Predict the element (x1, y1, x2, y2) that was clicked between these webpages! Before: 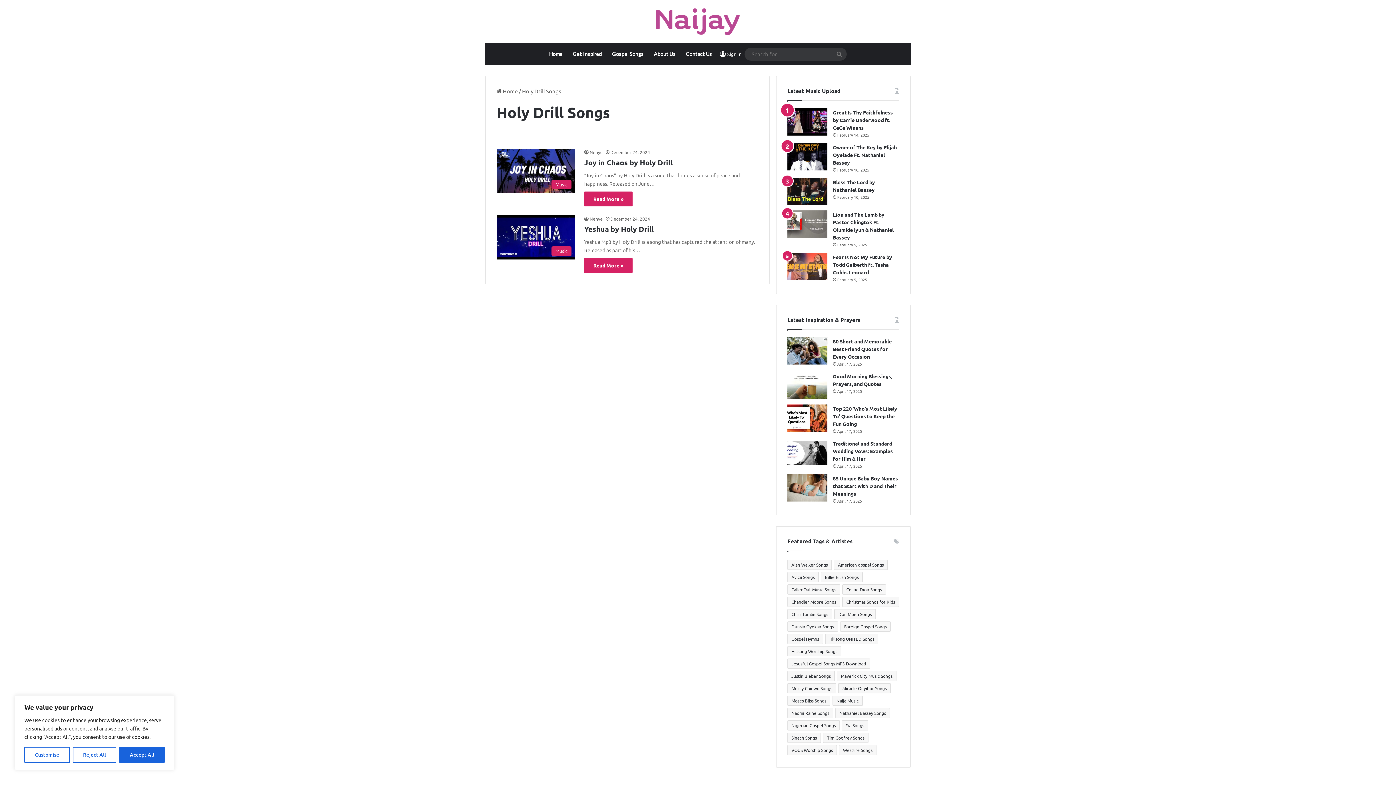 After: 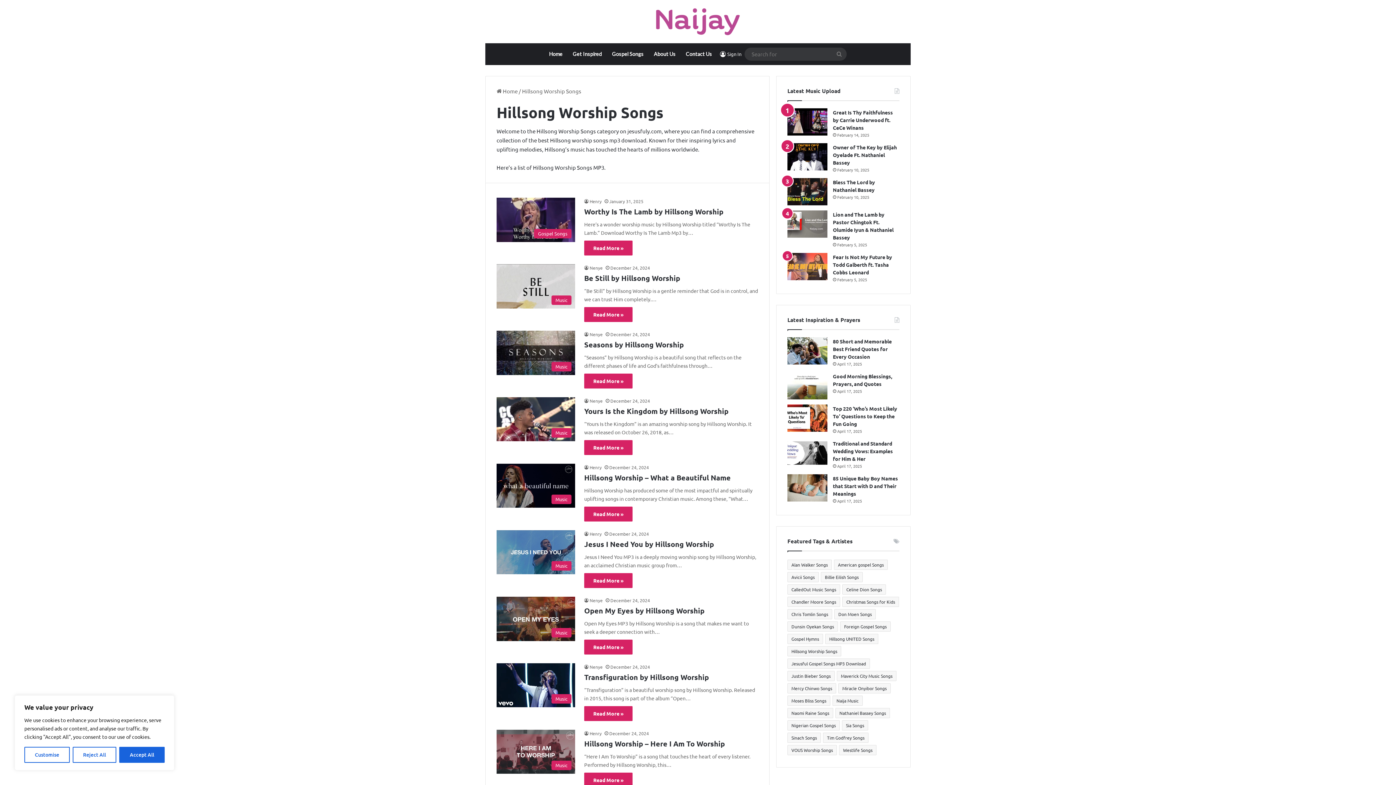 Action: bbox: (787, 646, 841, 656) label: Hillsong Worship Songs (20 items)